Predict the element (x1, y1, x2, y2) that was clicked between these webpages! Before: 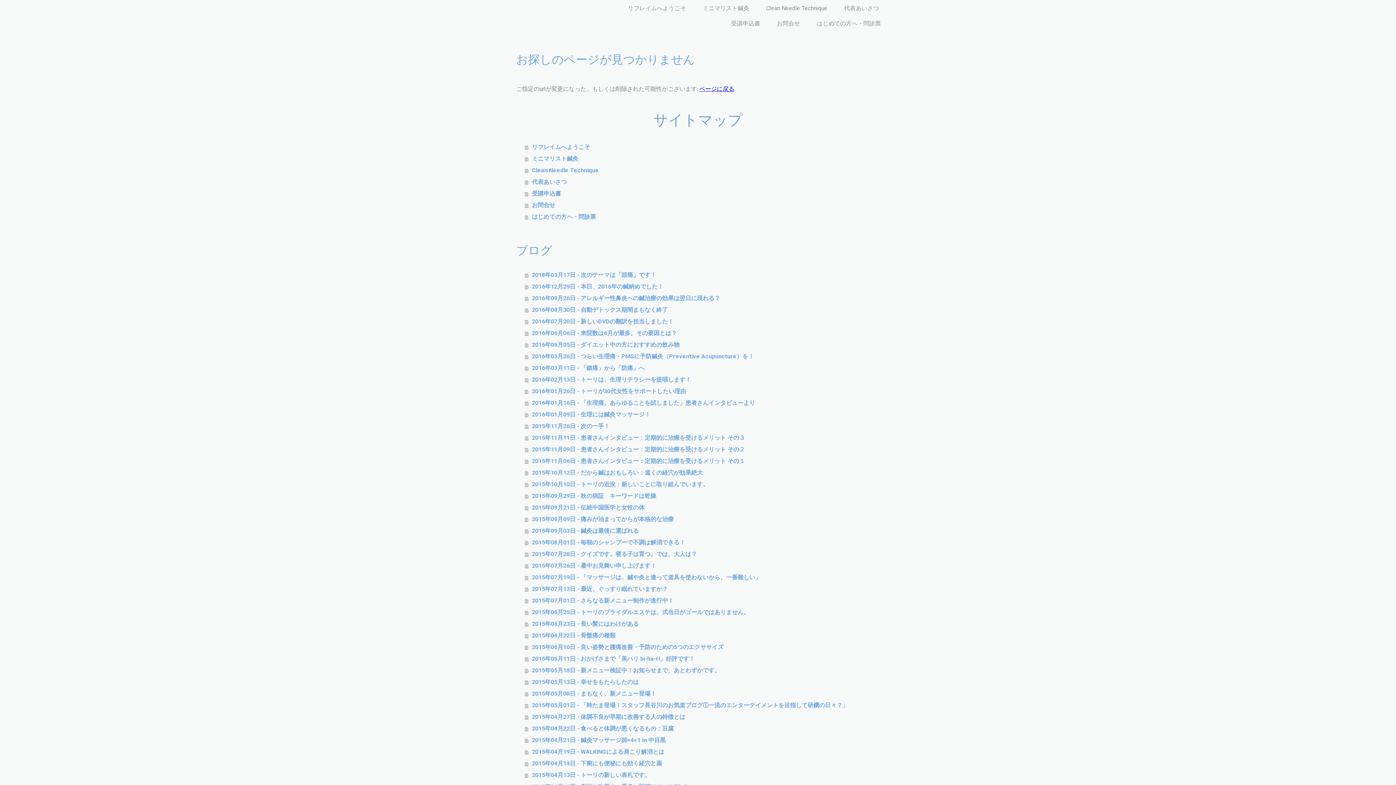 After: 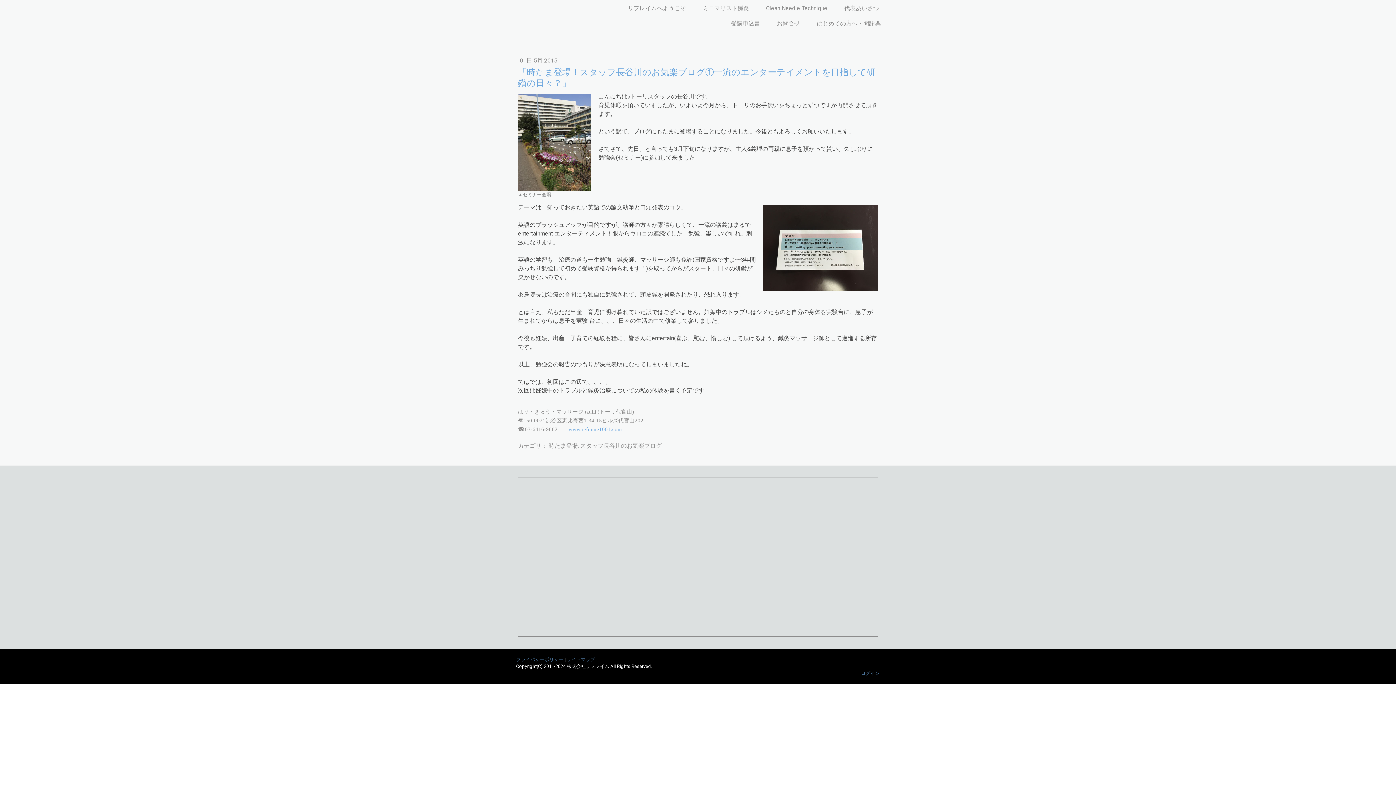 Action: label: 2015年05月01日 - 「時たま登場！スタッフ長谷川のお気楽ブログ①一流のエンターテイメントを目指して研鑽の日々？」 bbox: (525, 700, 880, 711)